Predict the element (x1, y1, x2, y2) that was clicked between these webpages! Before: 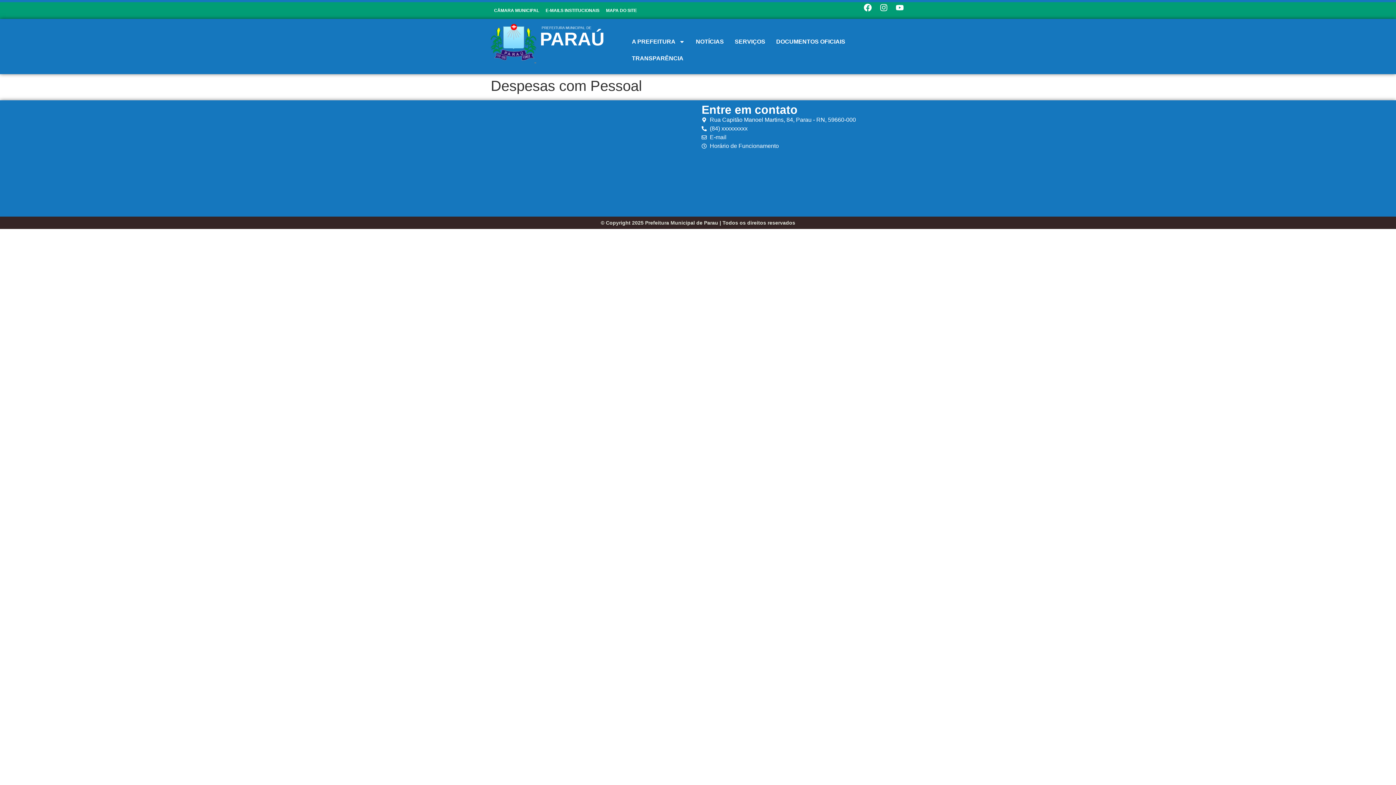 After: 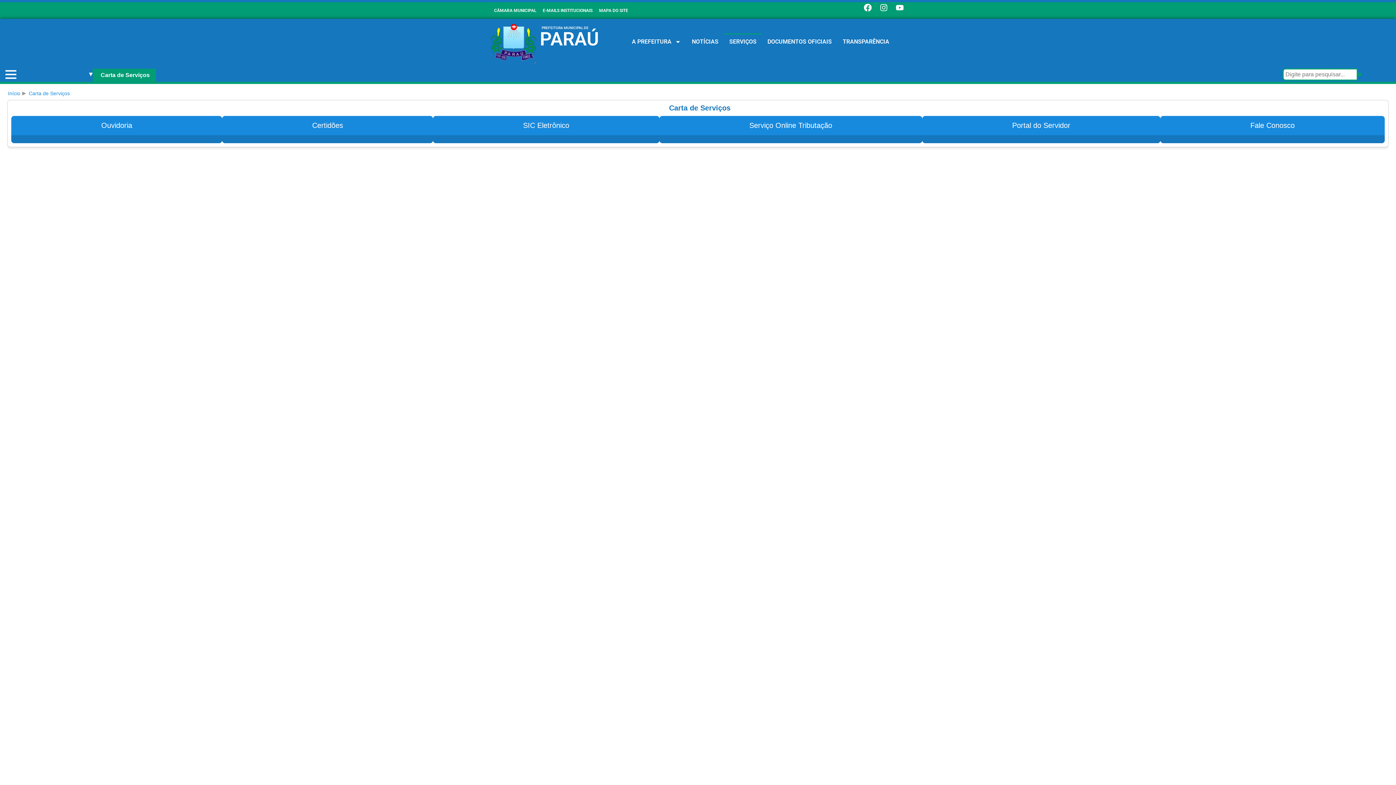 Action: bbox: (729, 33, 770, 50) label: SERVIÇOS